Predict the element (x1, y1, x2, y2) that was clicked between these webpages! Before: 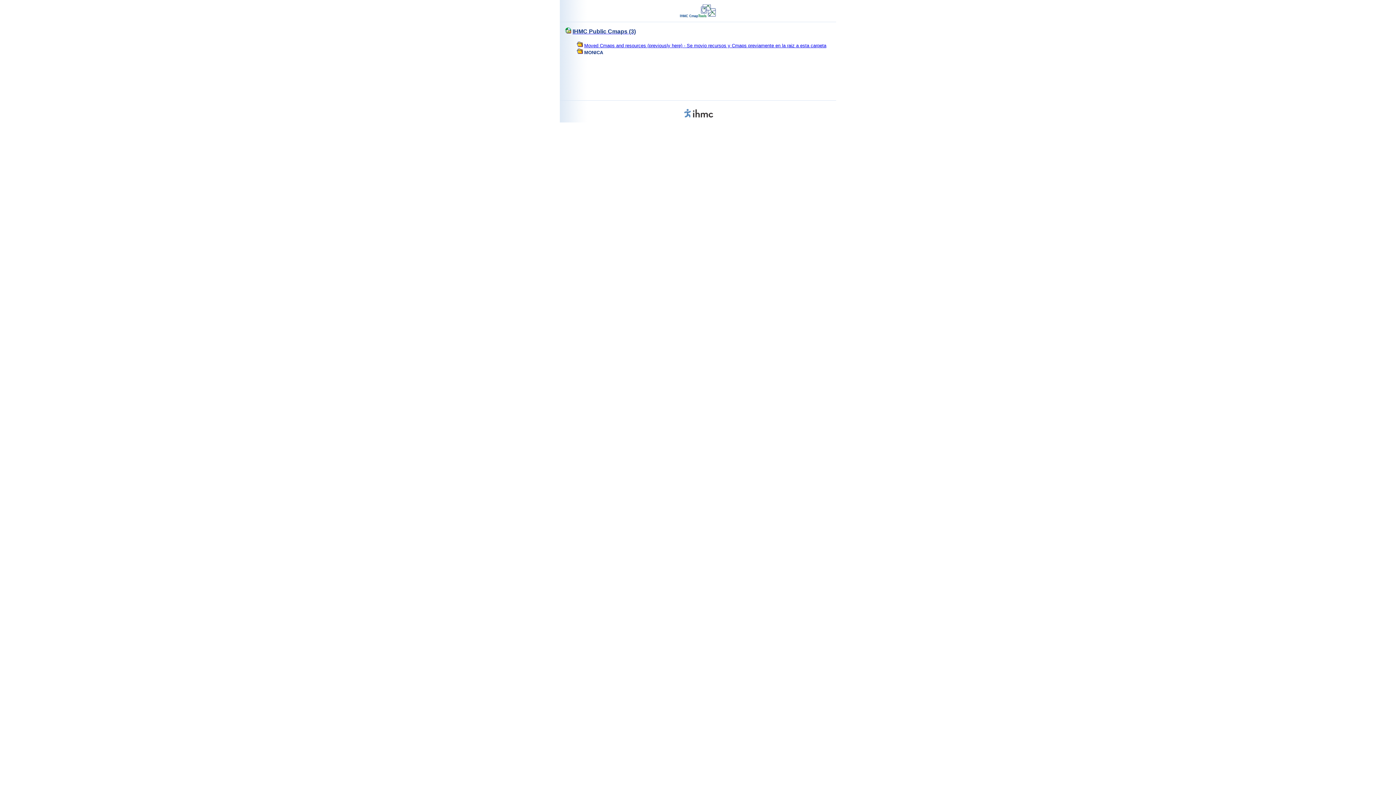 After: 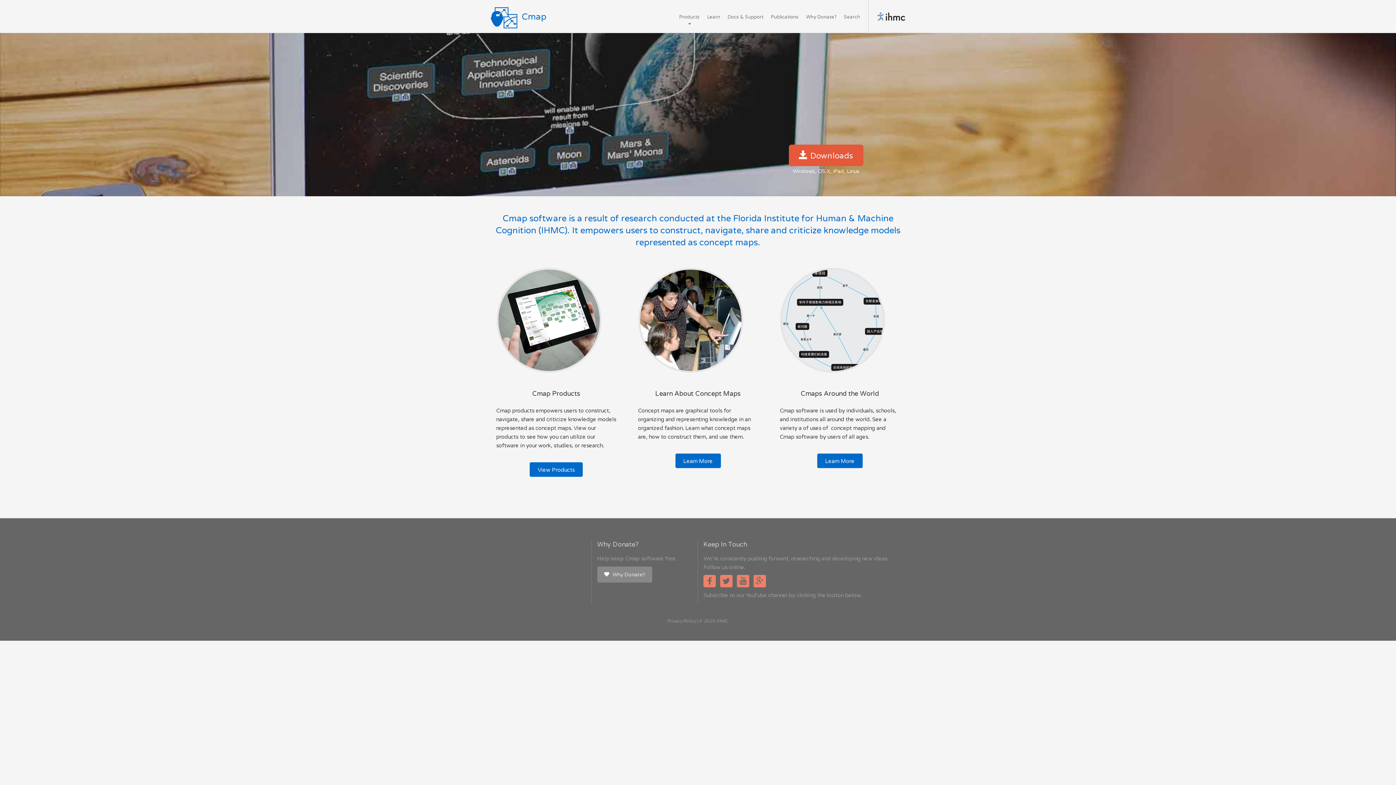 Action: bbox: (674, 16, 721, 22)